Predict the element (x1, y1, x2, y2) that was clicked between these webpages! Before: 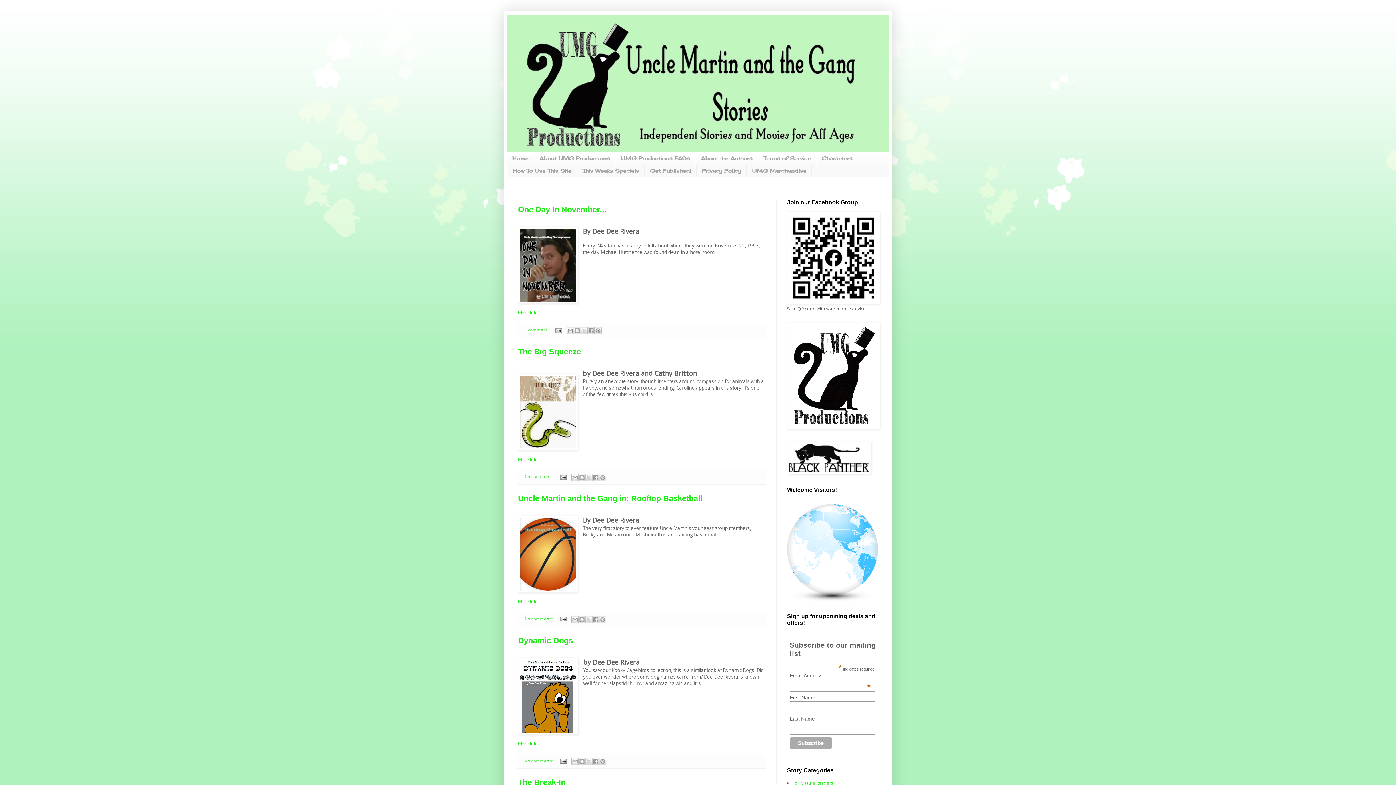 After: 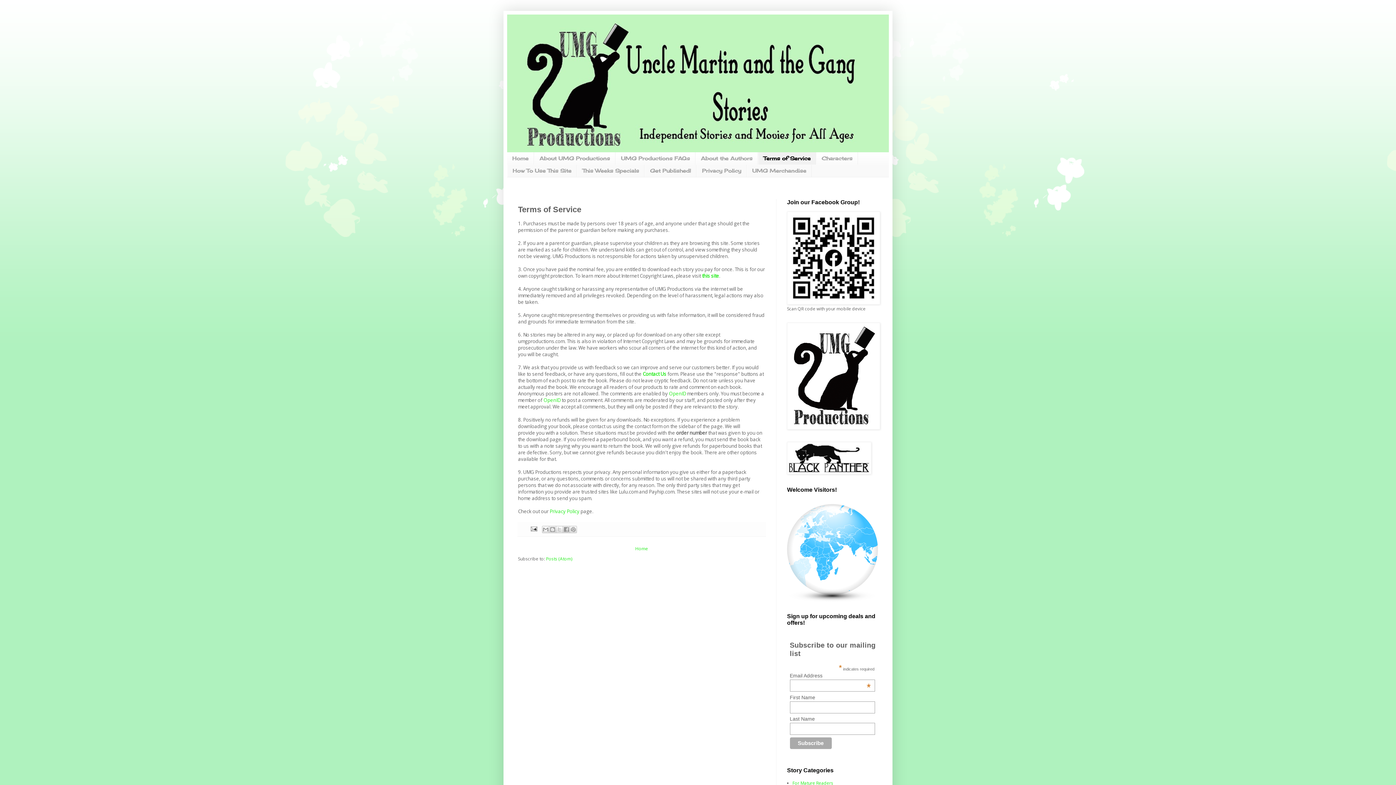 Action: label: Terms of Service bbox: (758, 152, 816, 164)